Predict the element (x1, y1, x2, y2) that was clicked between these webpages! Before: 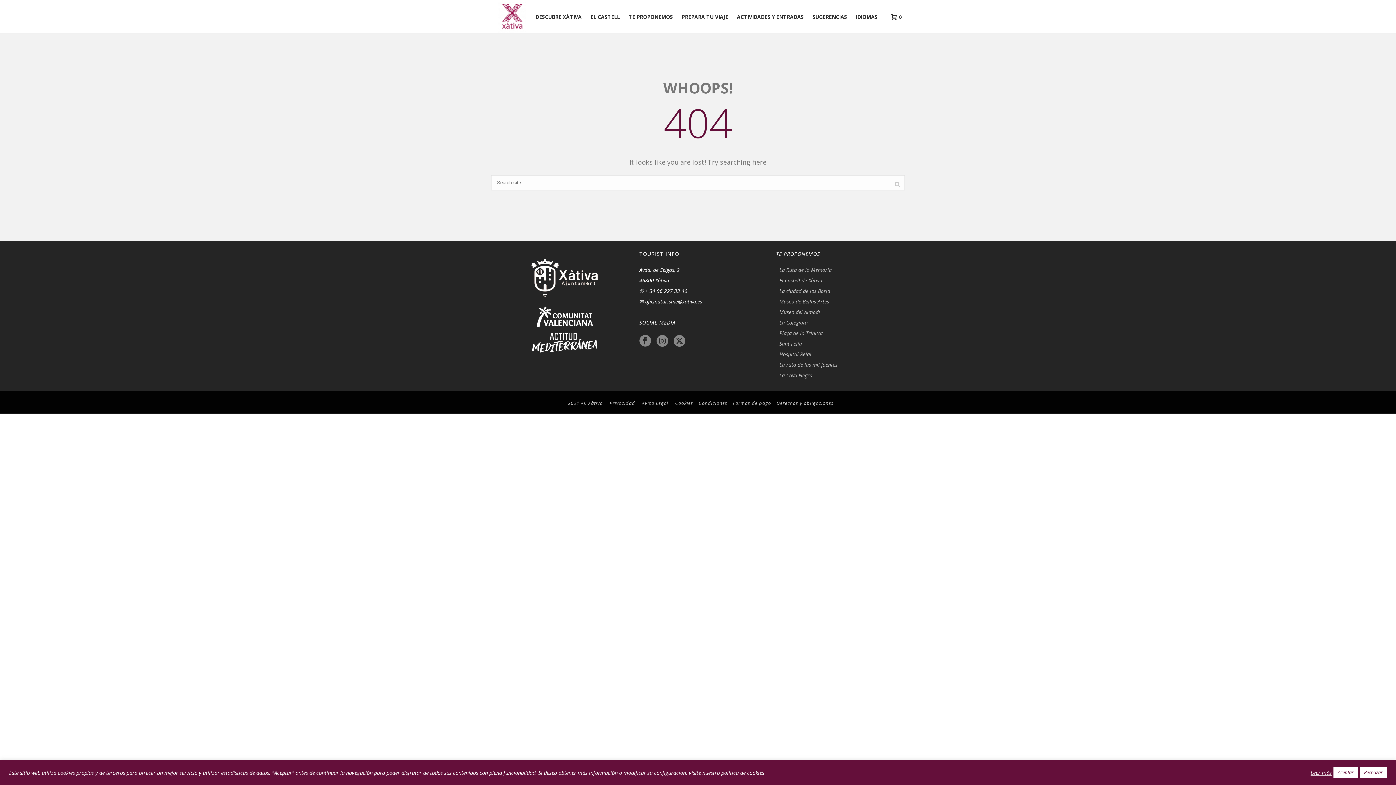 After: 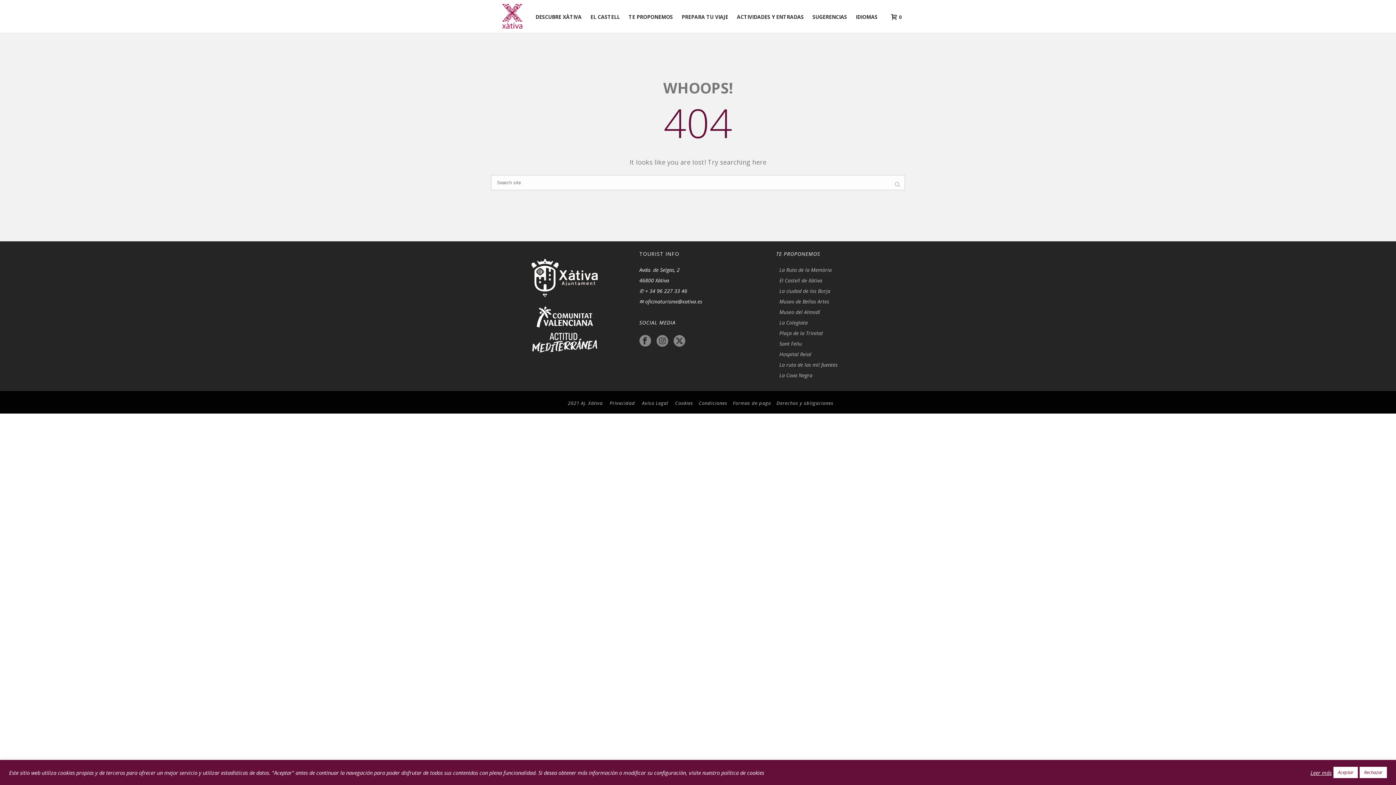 Action: label: Leer más bbox: (1310, 769, 1332, 776)